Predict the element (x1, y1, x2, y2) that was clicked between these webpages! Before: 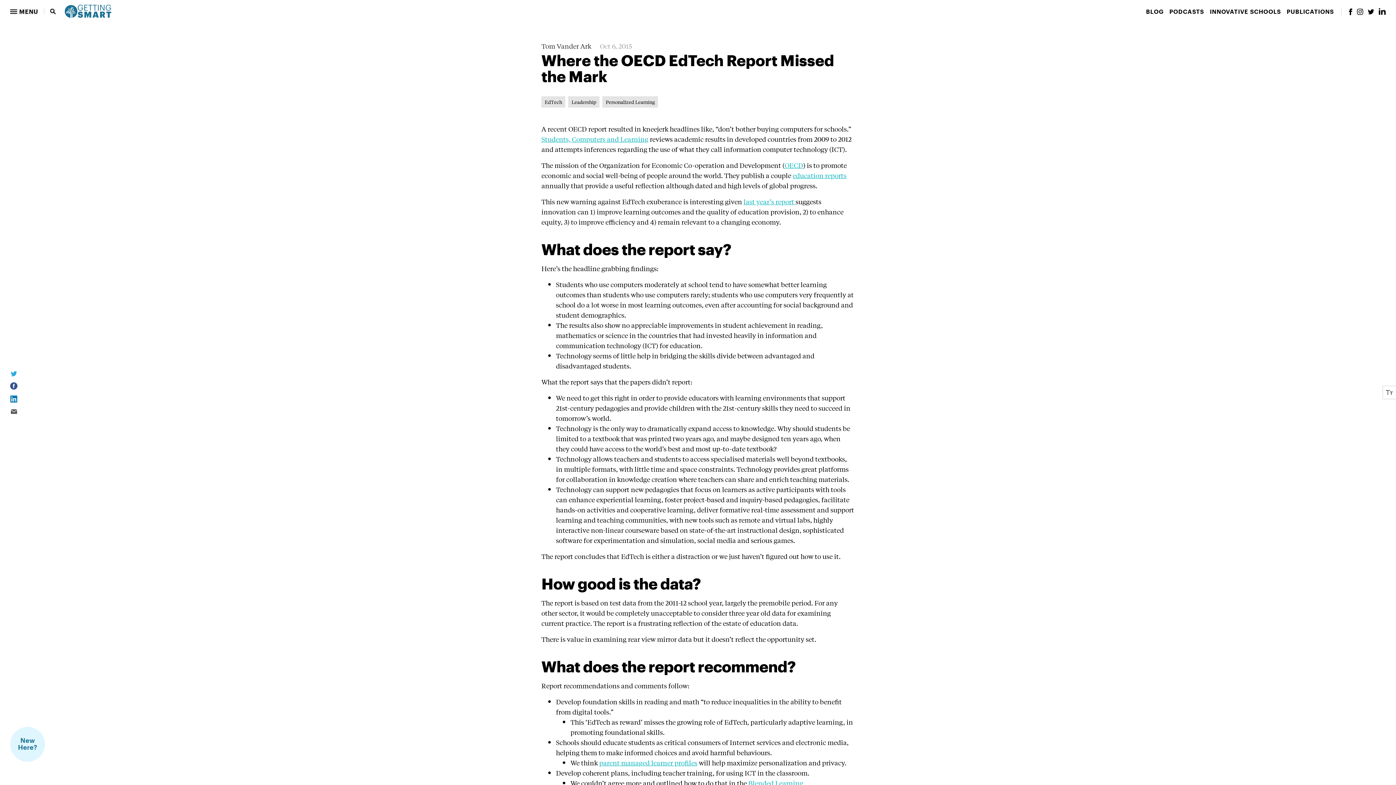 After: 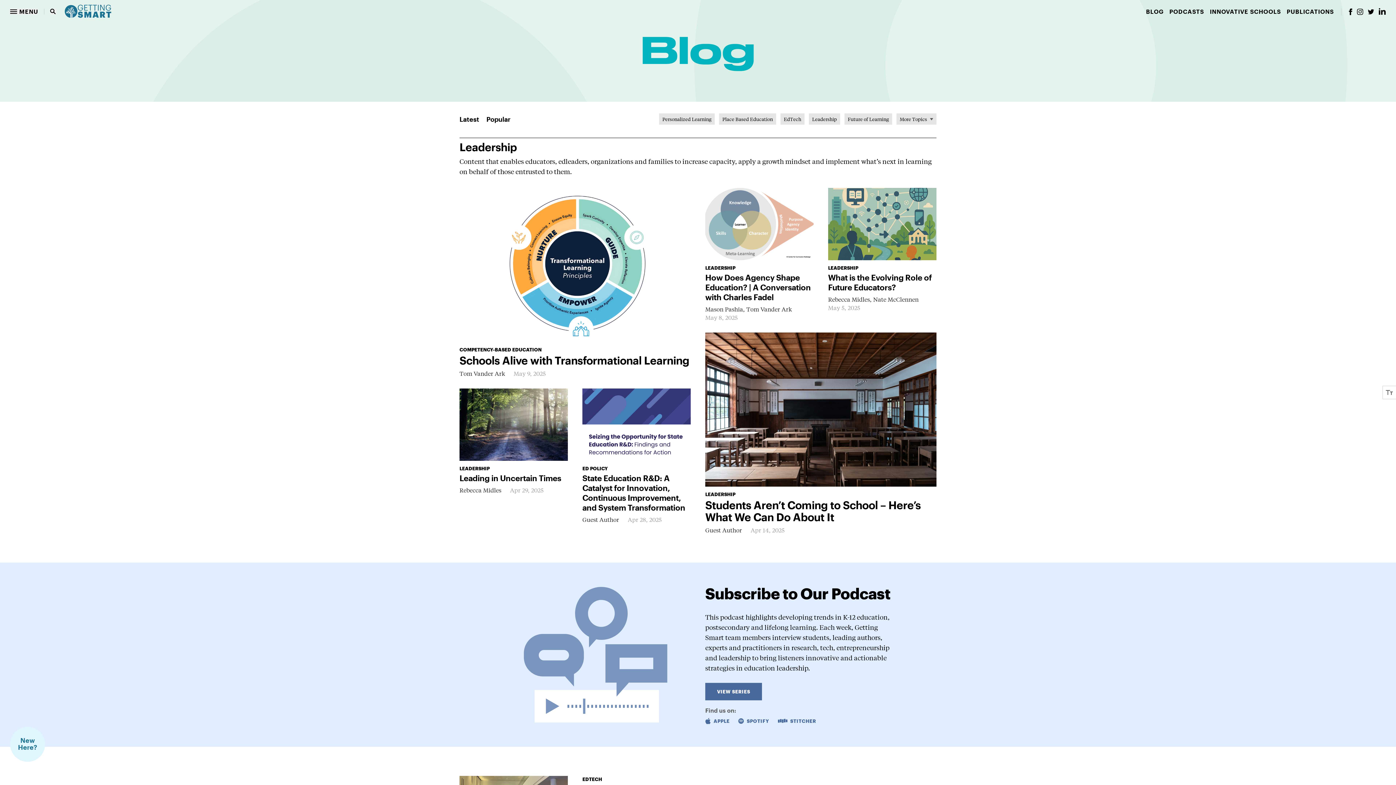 Action: label: Leadership bbox: (568, 96, 599, 107)